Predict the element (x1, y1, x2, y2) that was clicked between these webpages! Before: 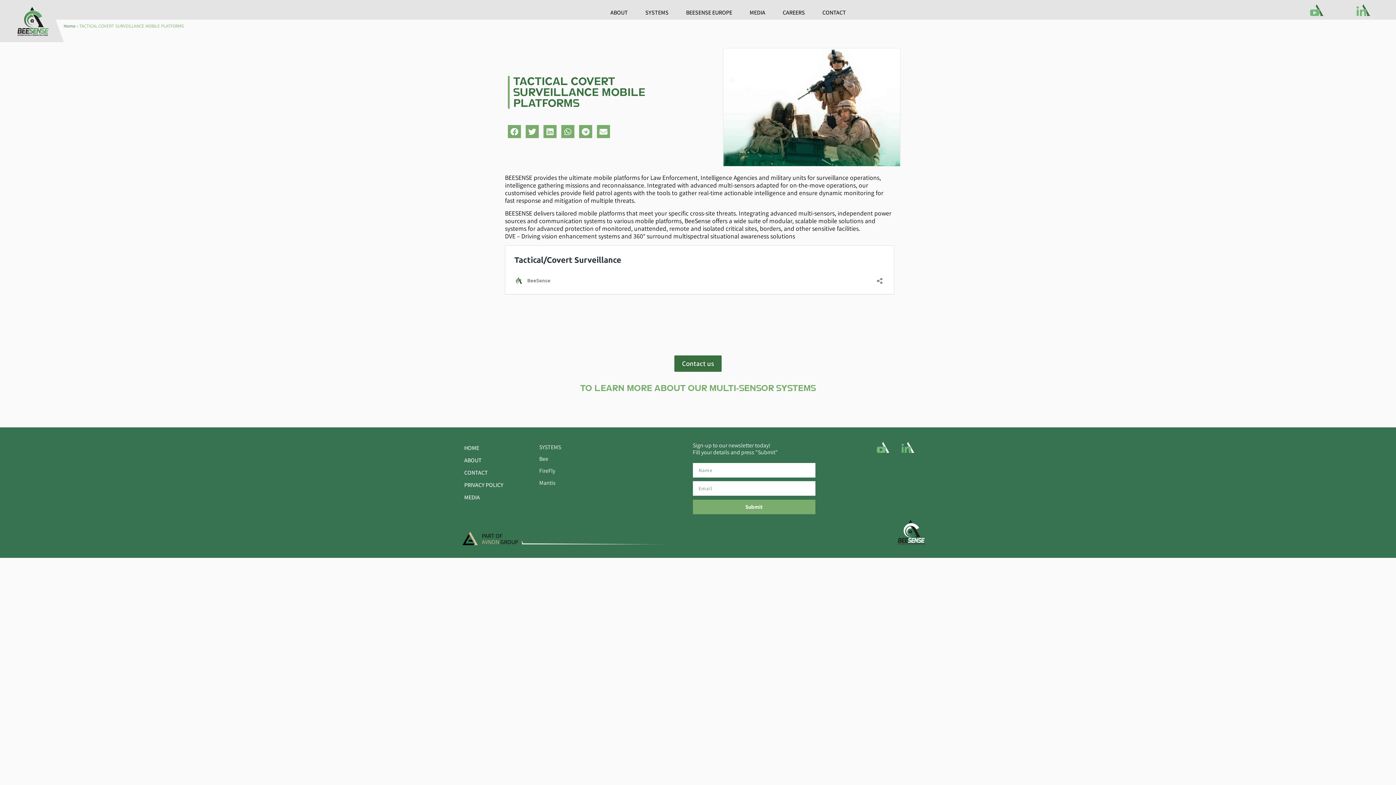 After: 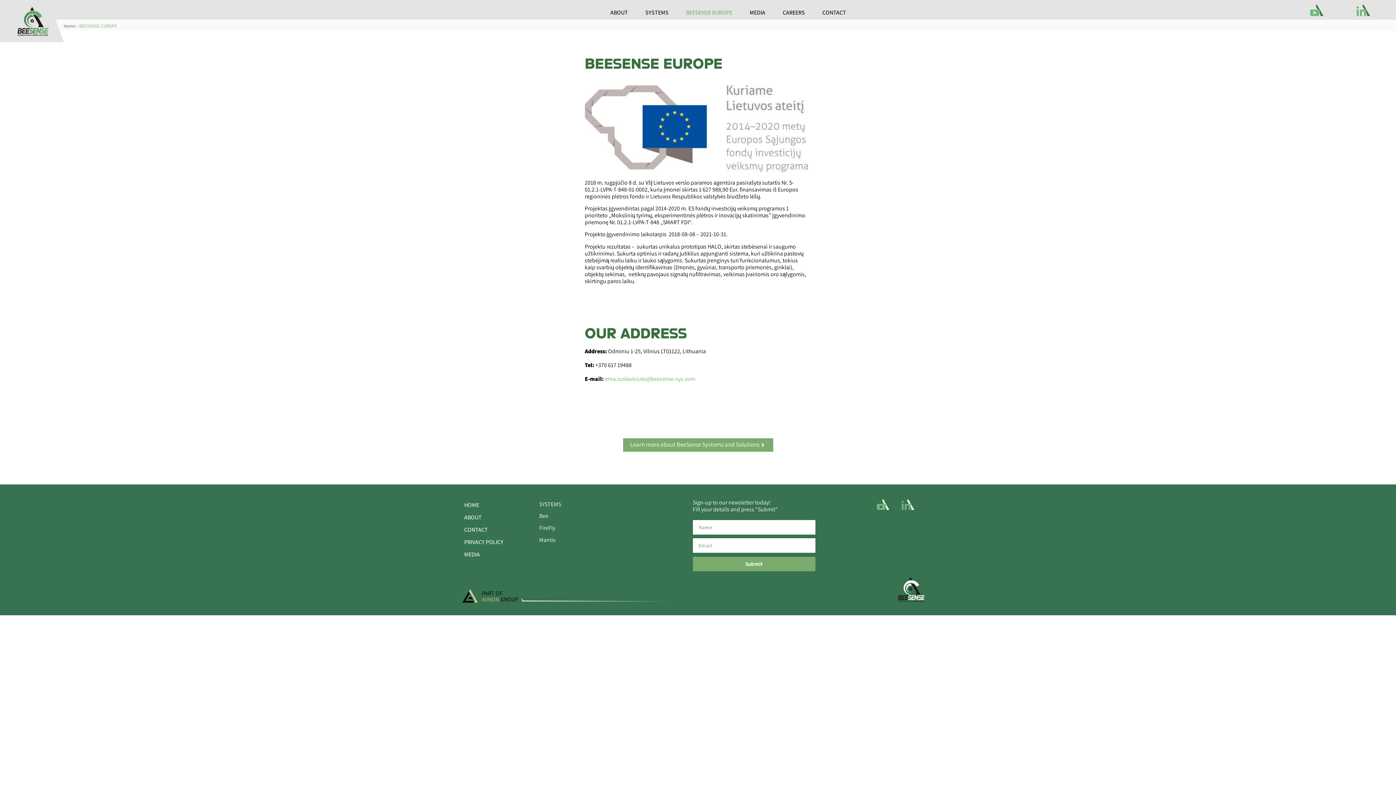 Action: label: BEESENSE EUROPE​ bbox: (677, 5, 741, 19)